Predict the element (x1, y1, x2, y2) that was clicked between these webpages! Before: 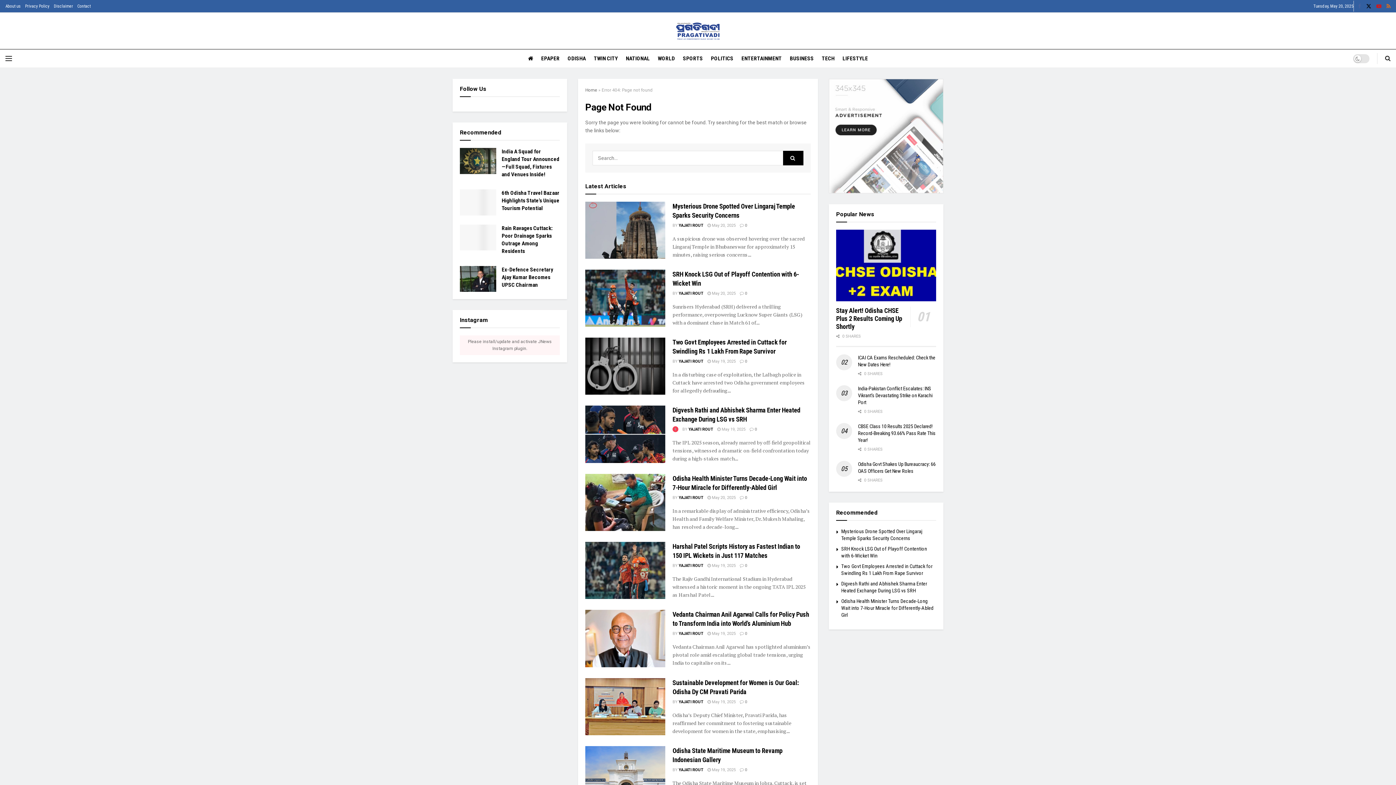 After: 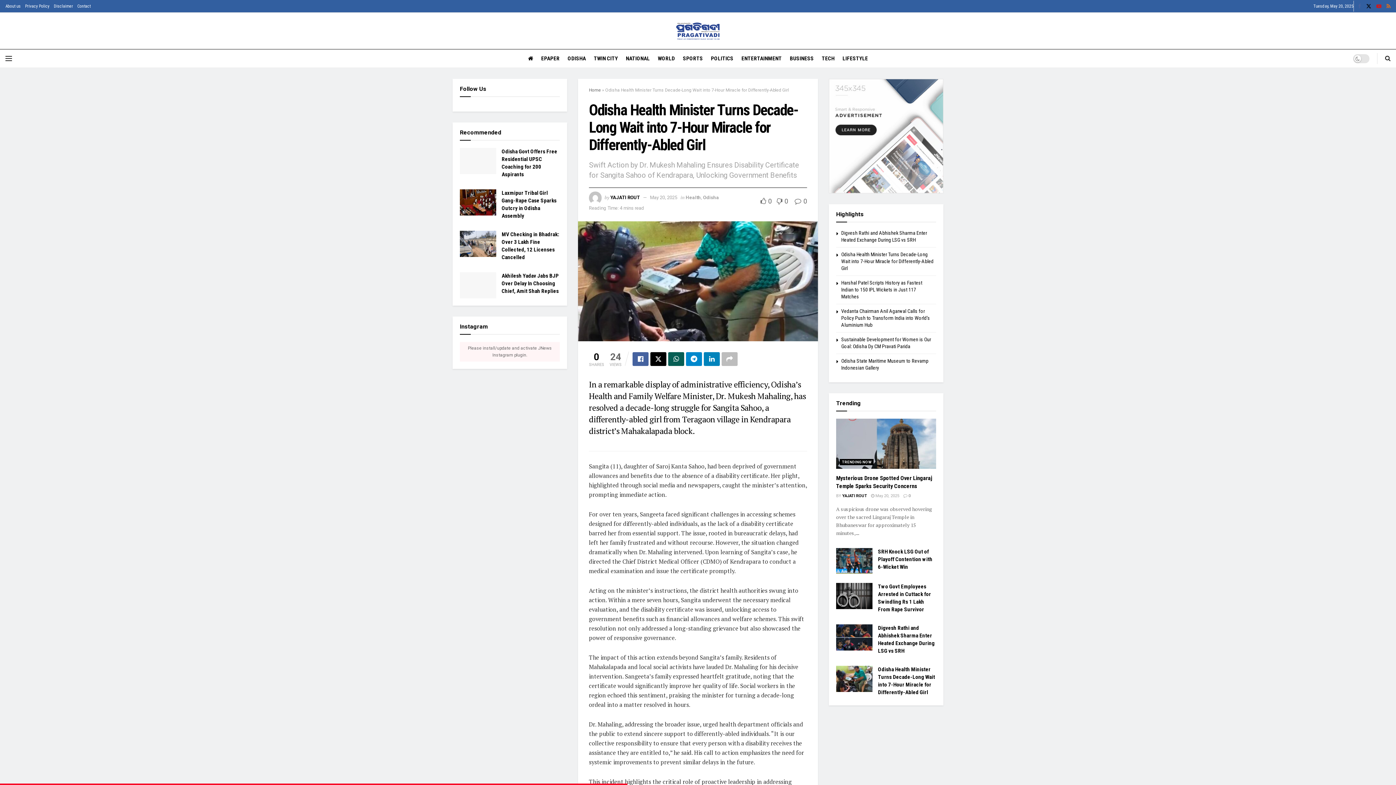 Action: bbox: (585, 474, 665, 531) label: Read article: Odisha Health Minister Turns Decade-Long Wait into 7-Hour Miracle for Differently-Abled Girl